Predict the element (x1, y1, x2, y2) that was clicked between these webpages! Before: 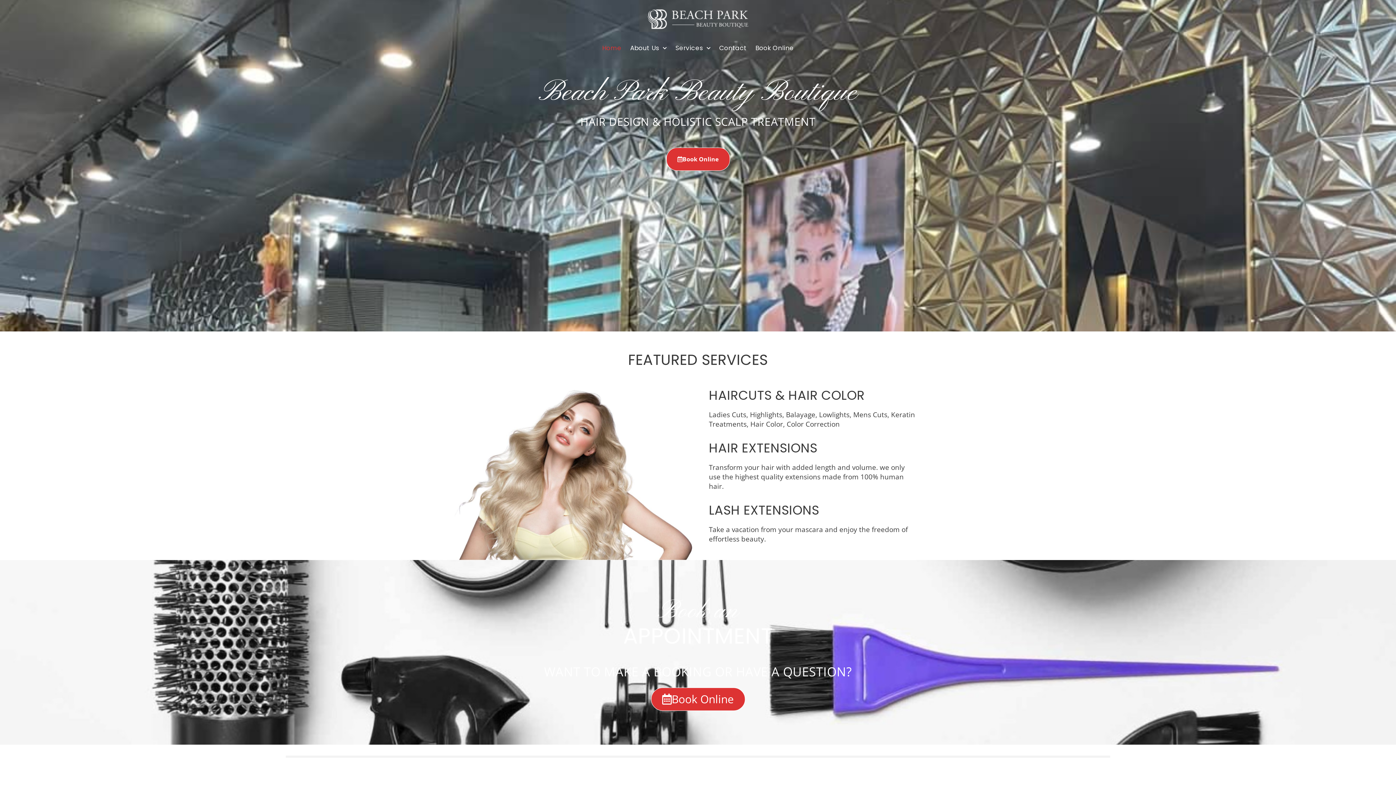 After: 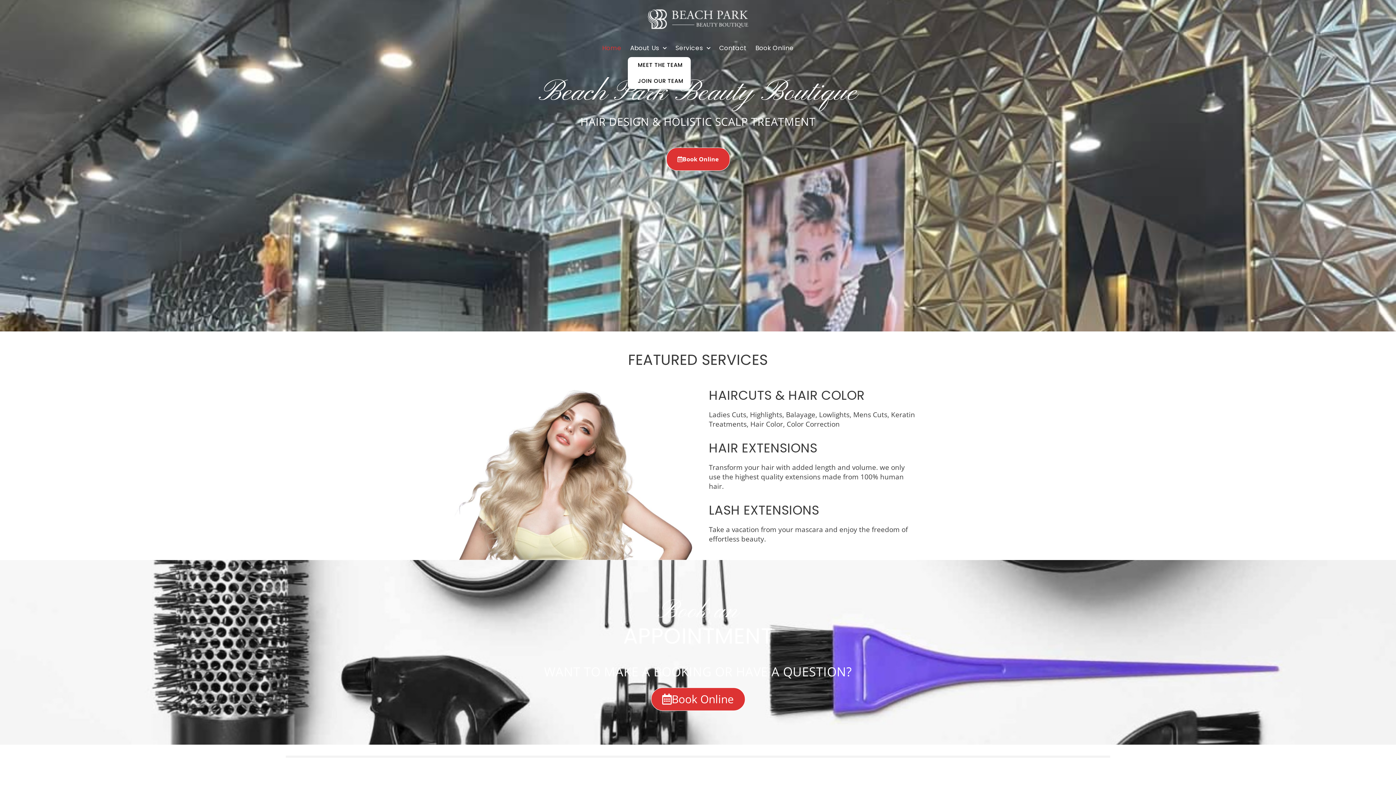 Action: bbox: (627, 39, 669, 57) label: About Us